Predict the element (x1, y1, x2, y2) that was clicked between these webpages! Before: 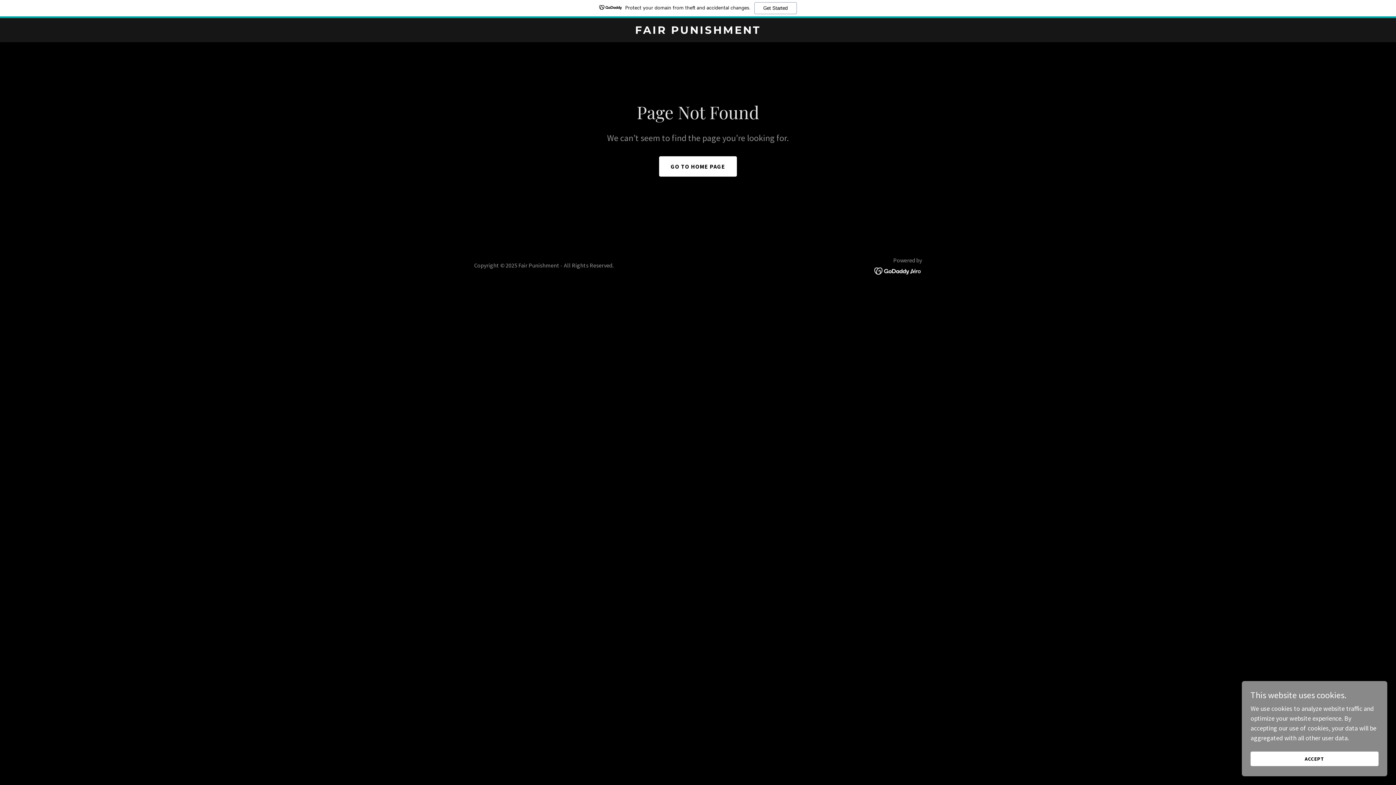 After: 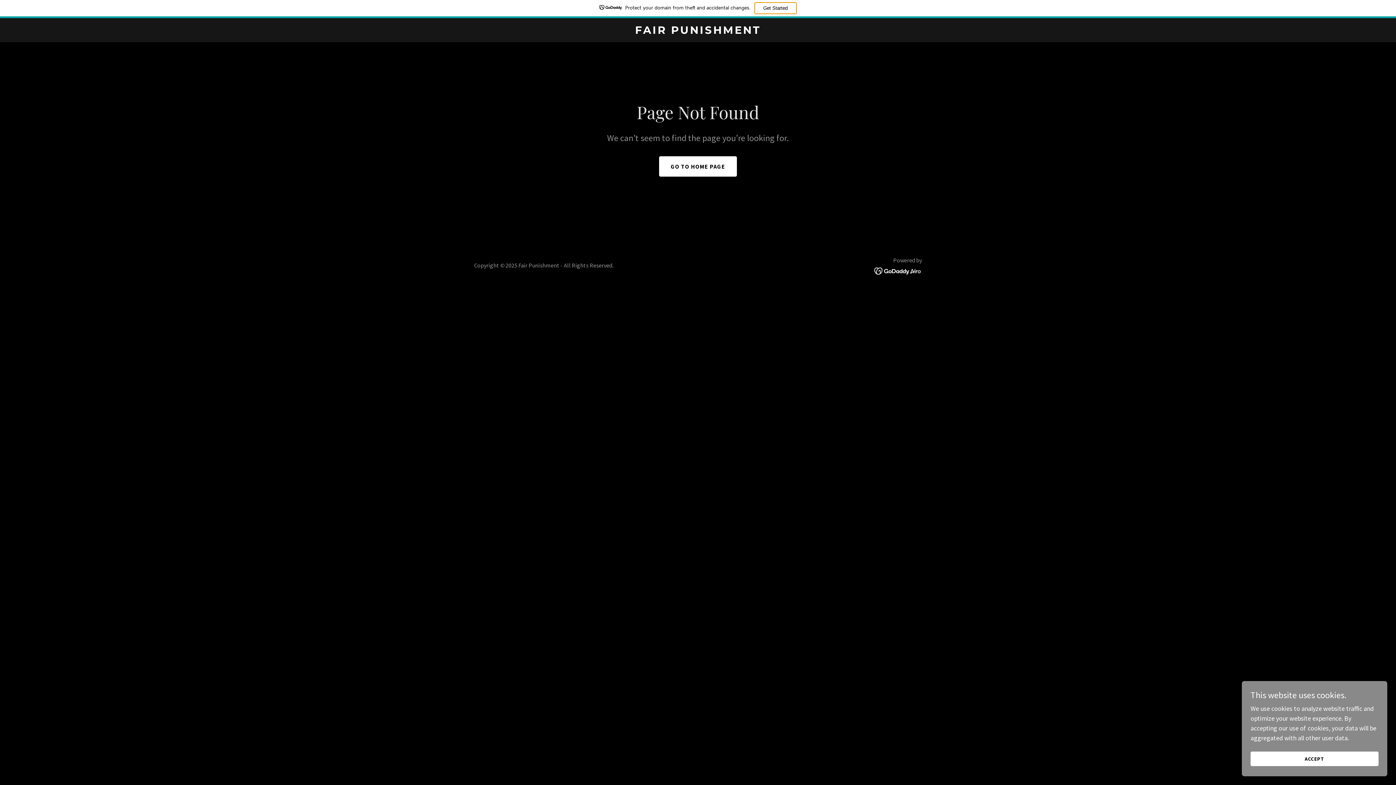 Action: label: Get Started bbox: (754, 2, 796, 14)